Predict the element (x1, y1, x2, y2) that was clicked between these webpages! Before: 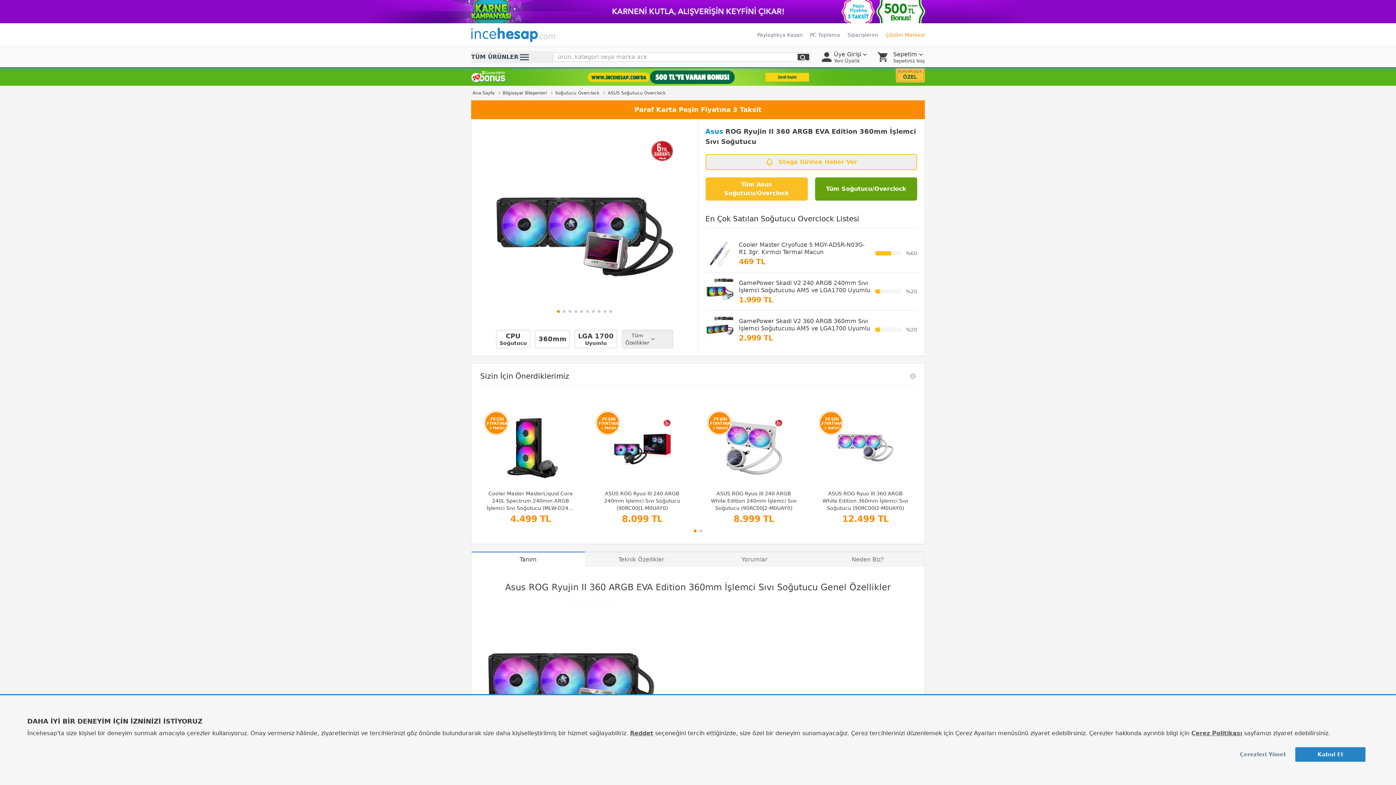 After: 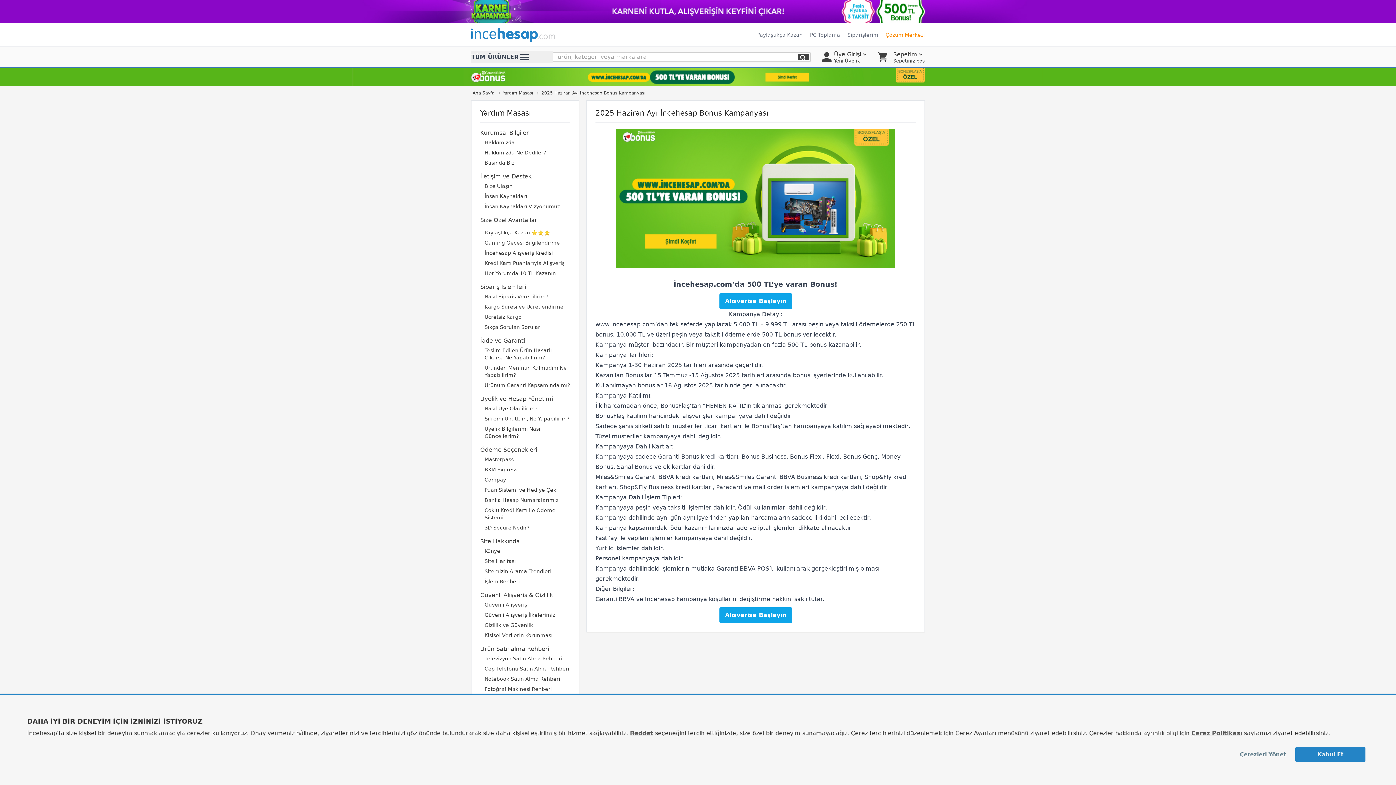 Action: bbox: (0, 68, 1396, 85)